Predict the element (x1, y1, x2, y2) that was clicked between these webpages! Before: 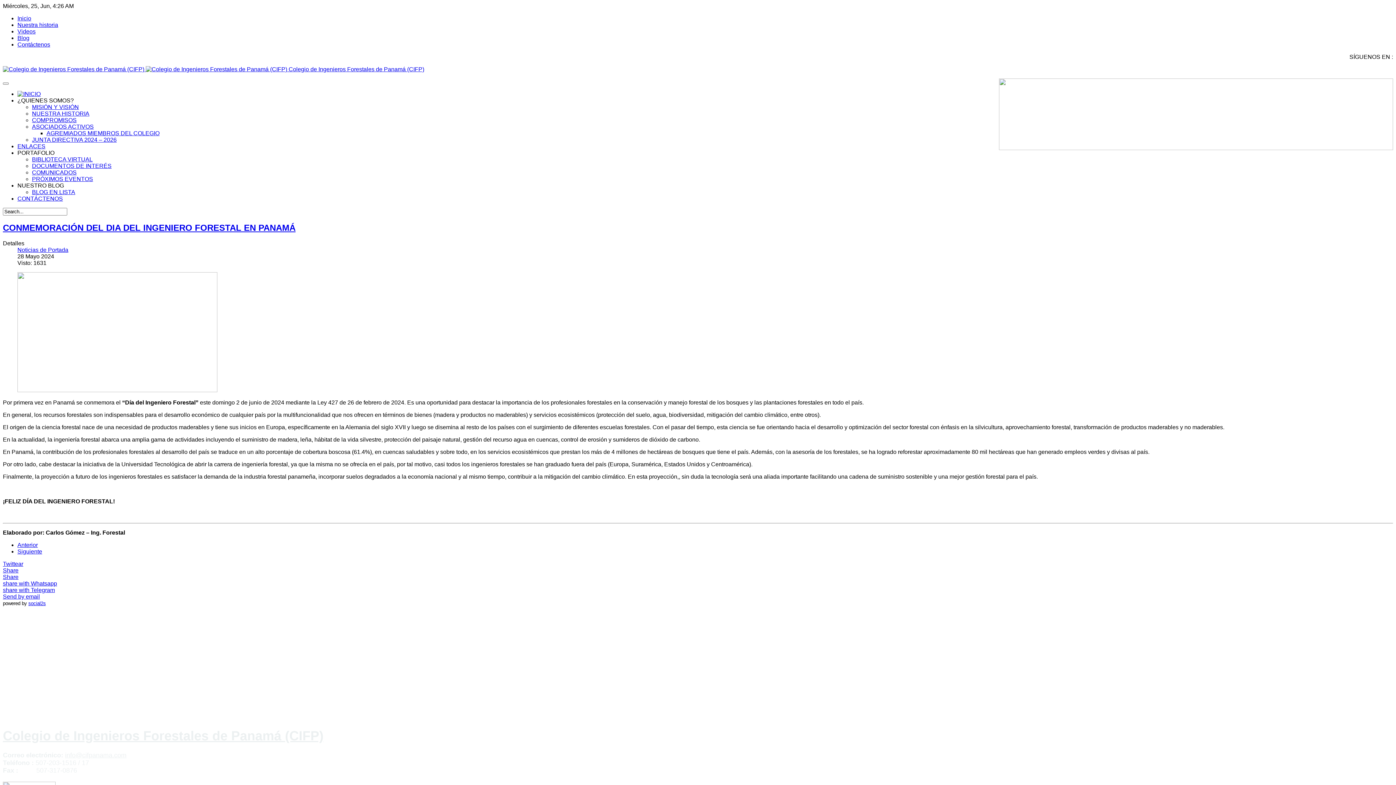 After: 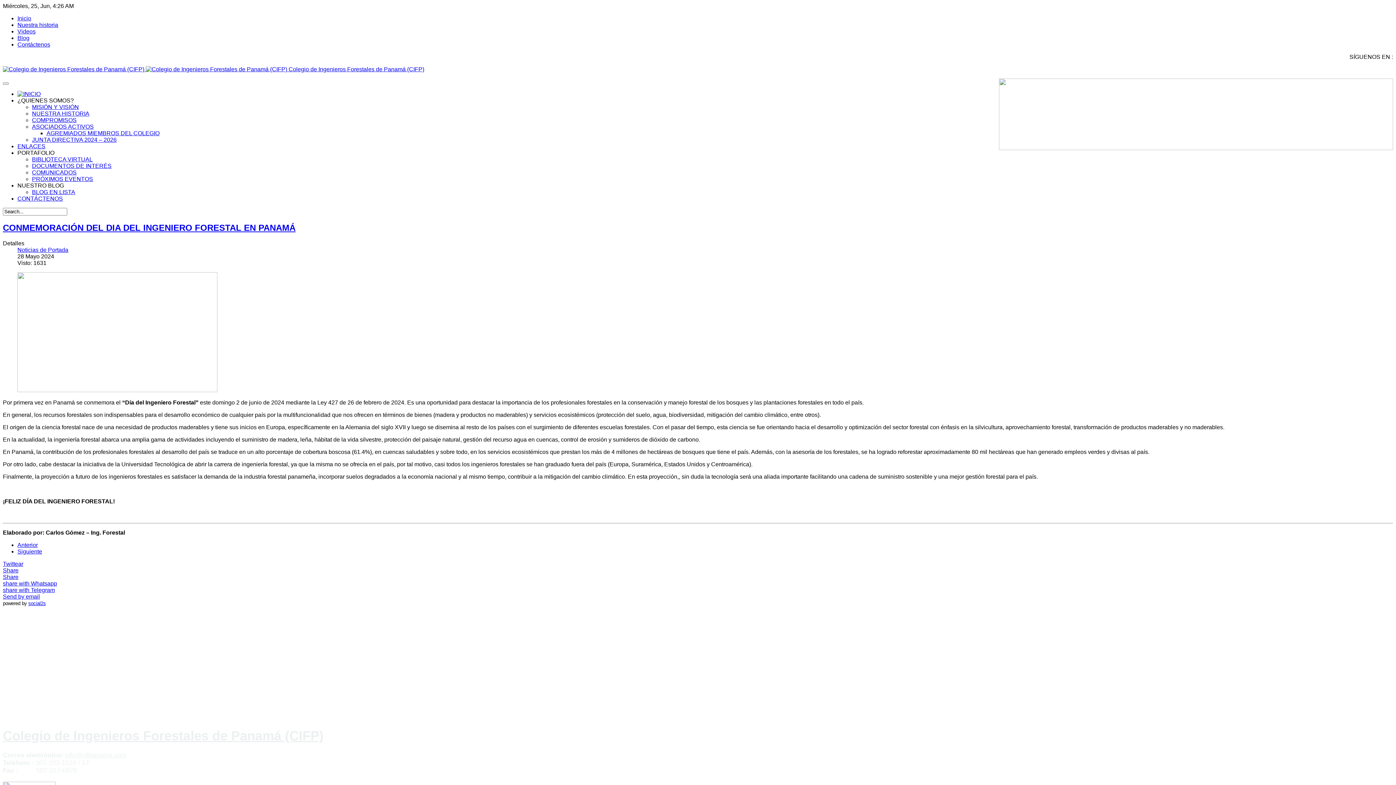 Action: bbox: (2, 574, 18, 580) label: Share